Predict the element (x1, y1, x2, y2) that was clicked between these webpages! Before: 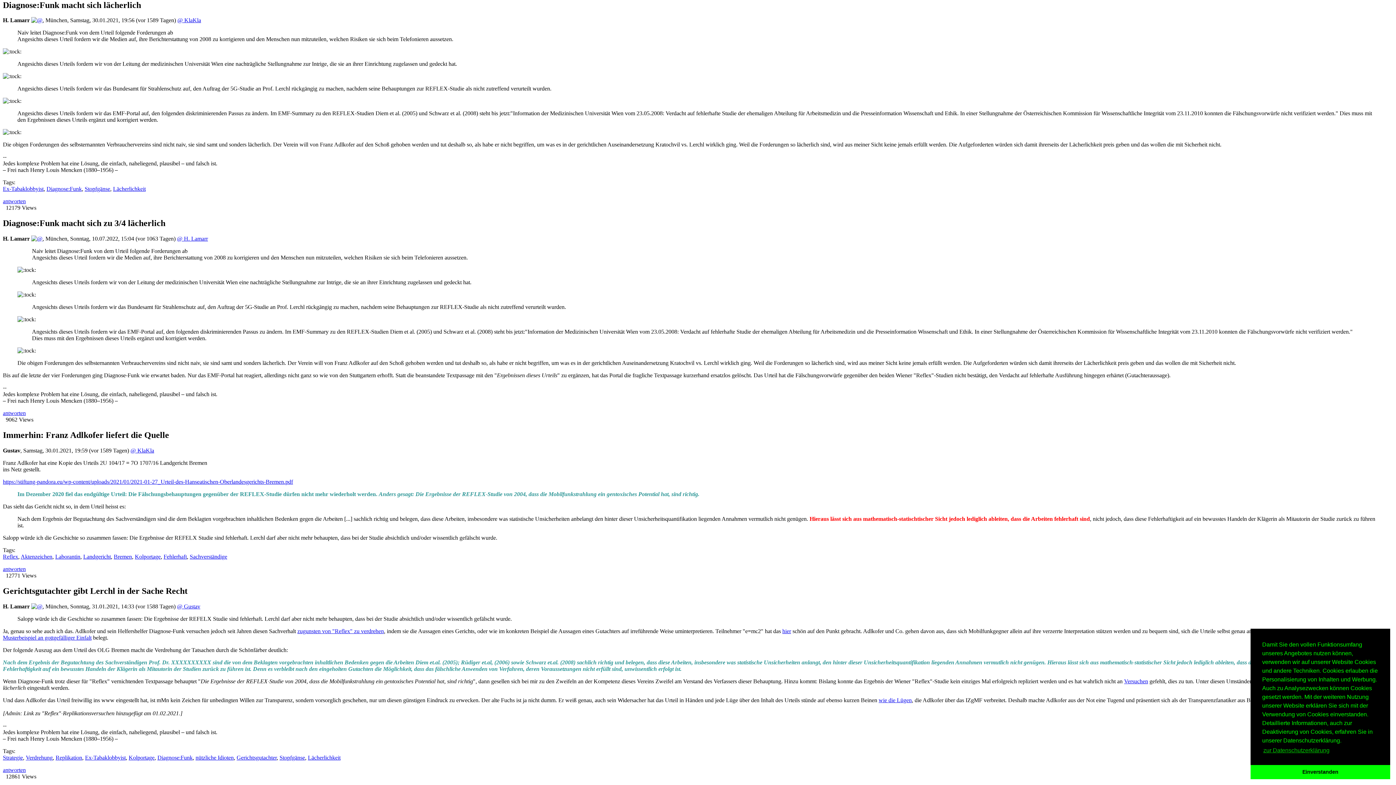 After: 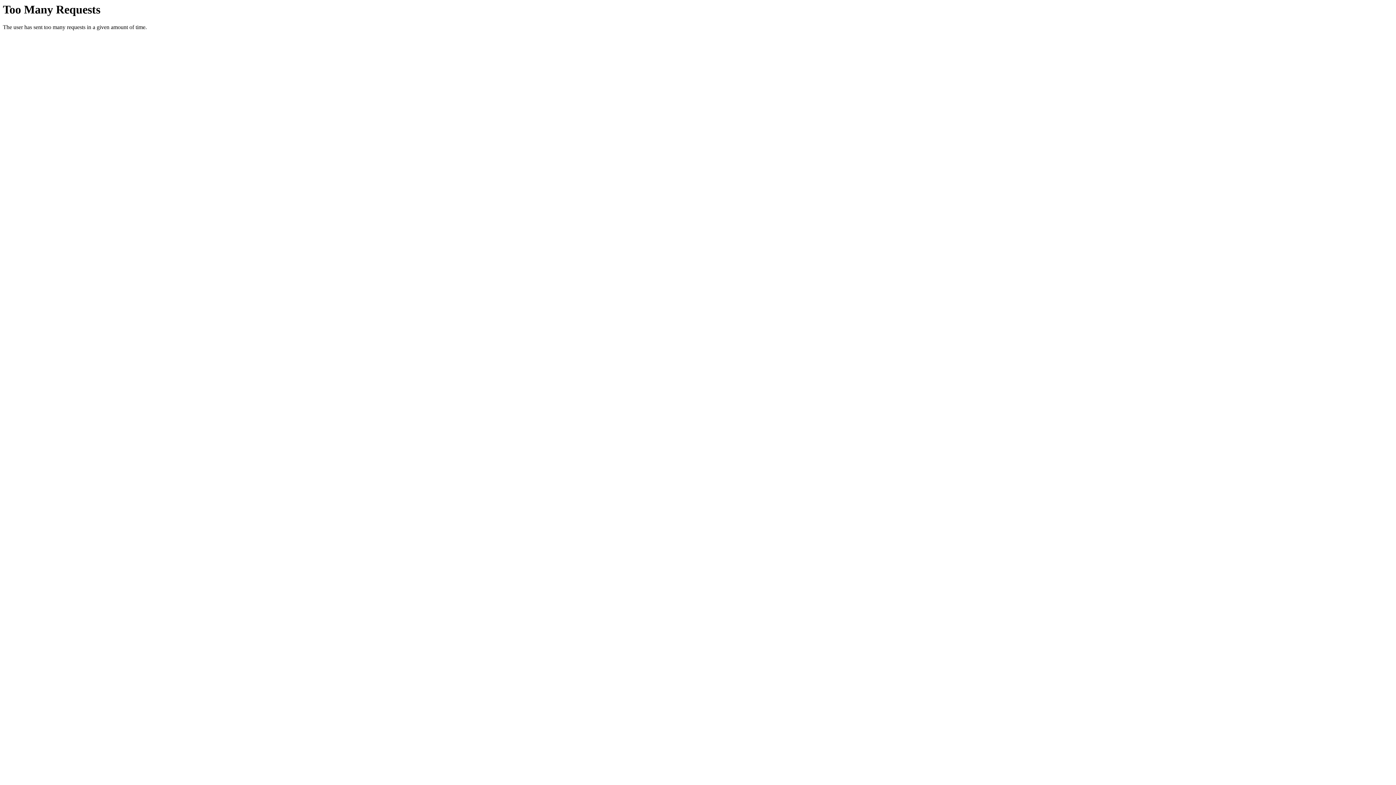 Action: bbox: (31, 603, 42, 609)